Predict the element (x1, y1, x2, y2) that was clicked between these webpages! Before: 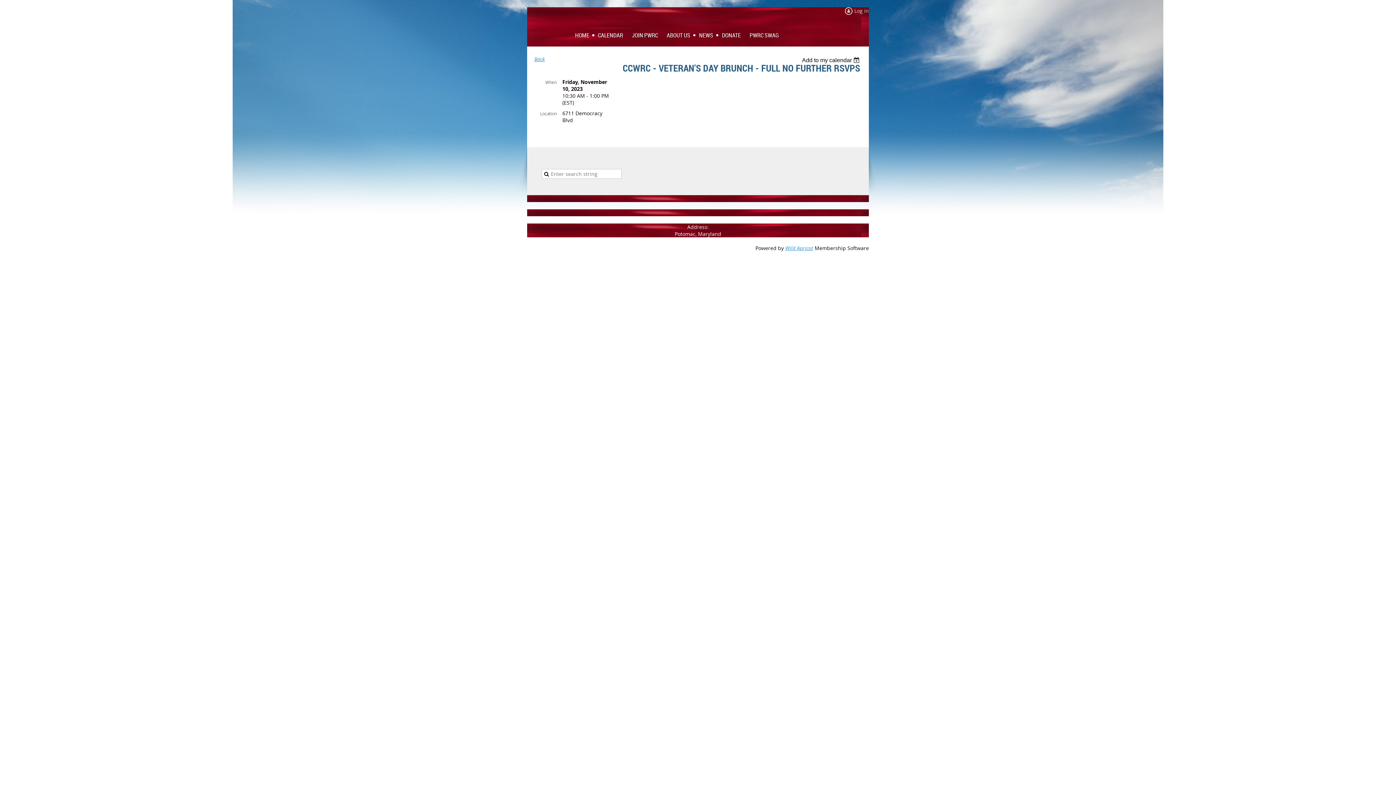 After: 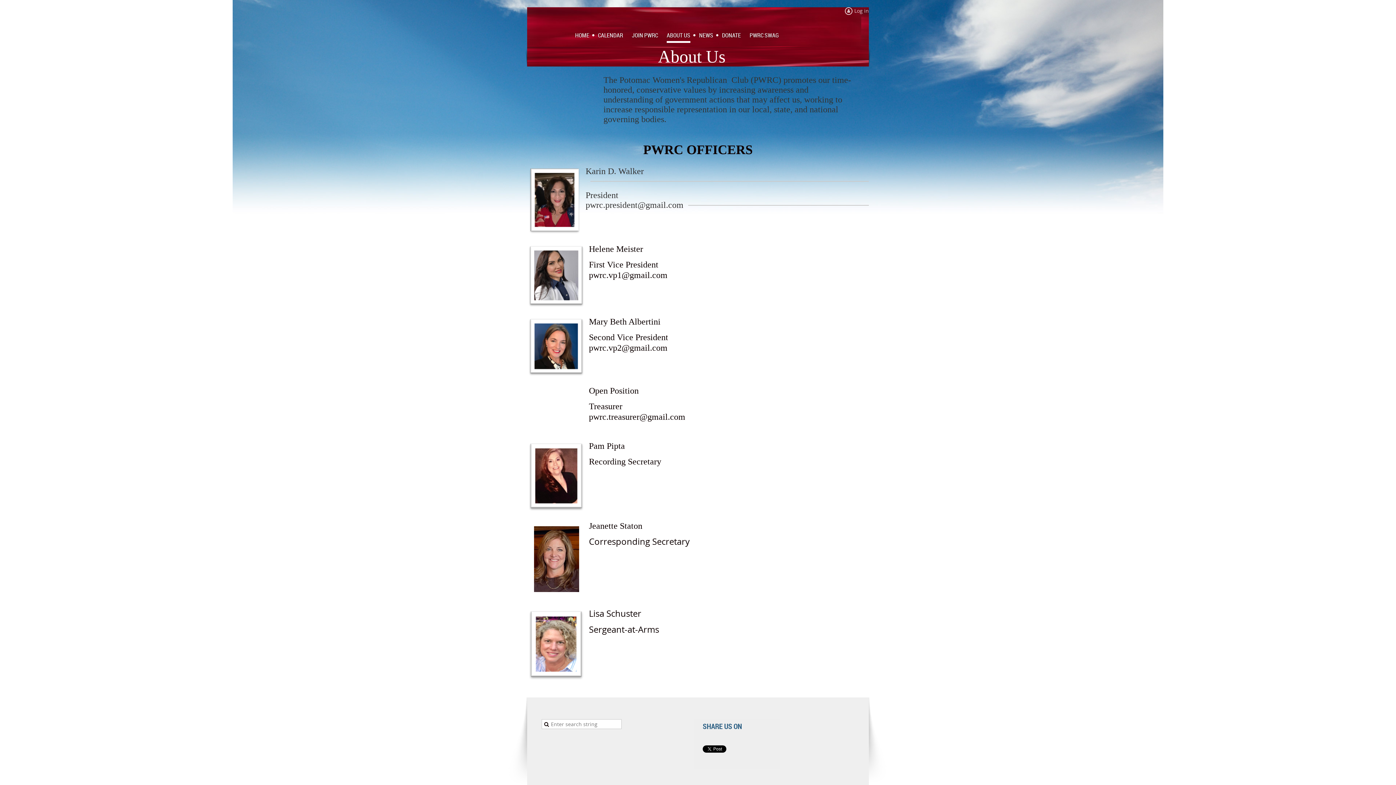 Action: bbox: (666, 29, 699, 41) label: ABOUT US